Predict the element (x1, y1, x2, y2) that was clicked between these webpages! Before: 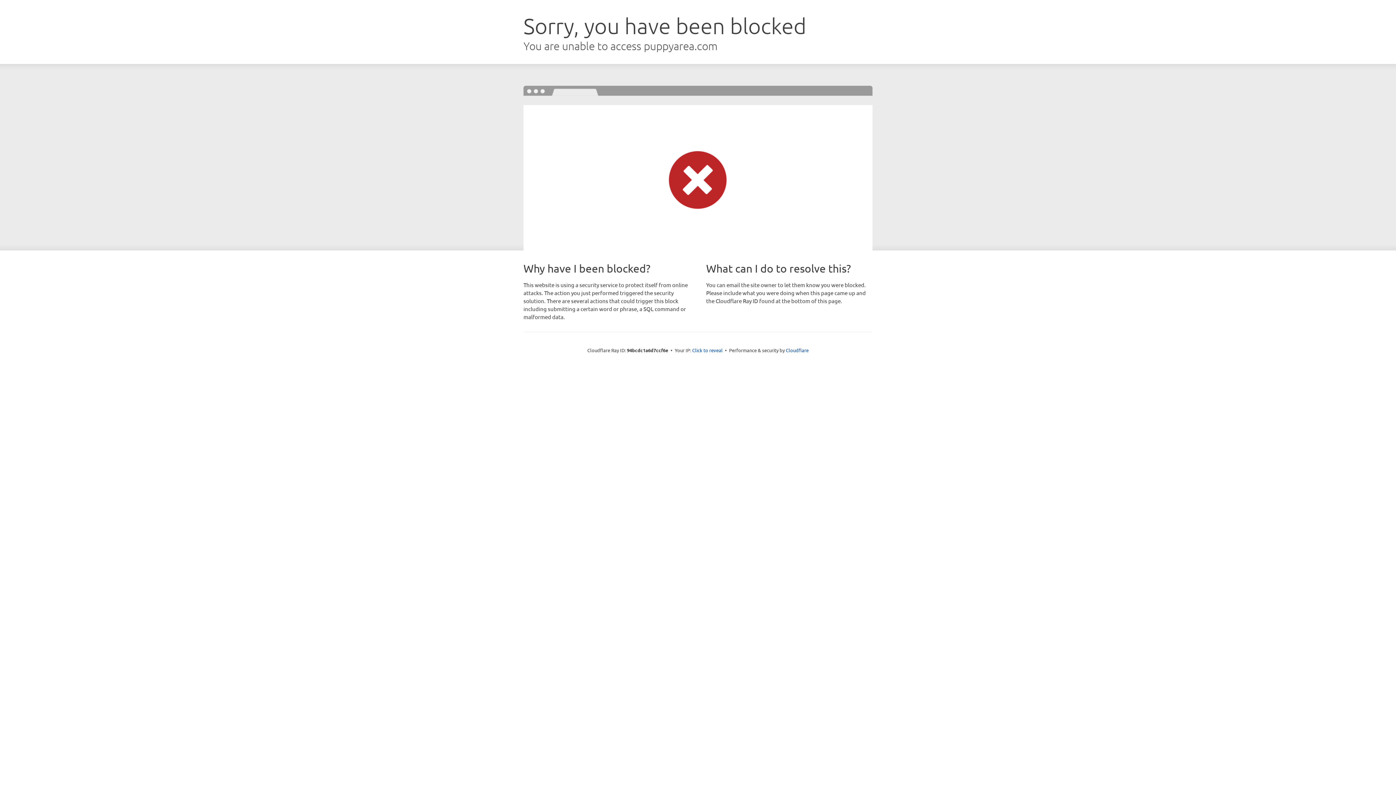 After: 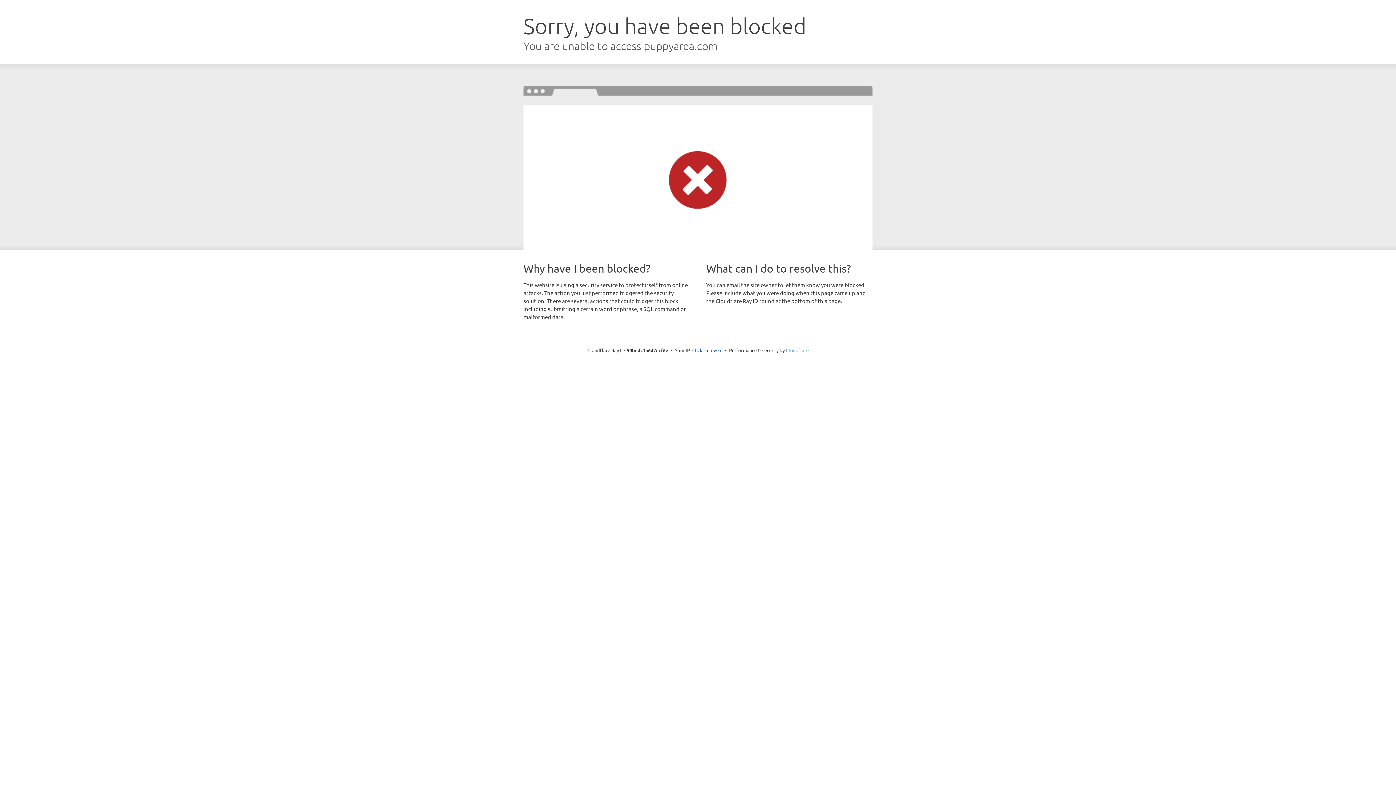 Action: label: Cloudflare bbox: (786, 347, 808, 353)